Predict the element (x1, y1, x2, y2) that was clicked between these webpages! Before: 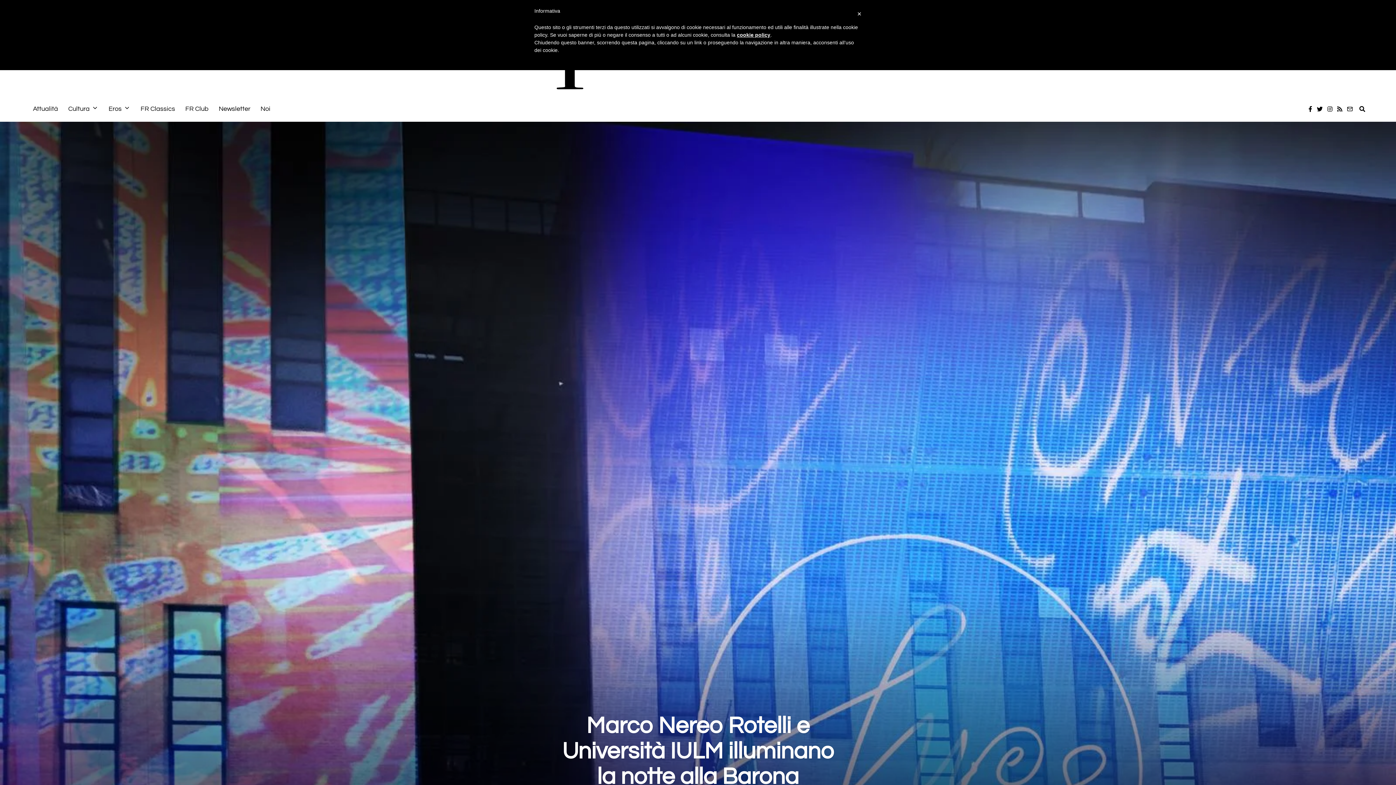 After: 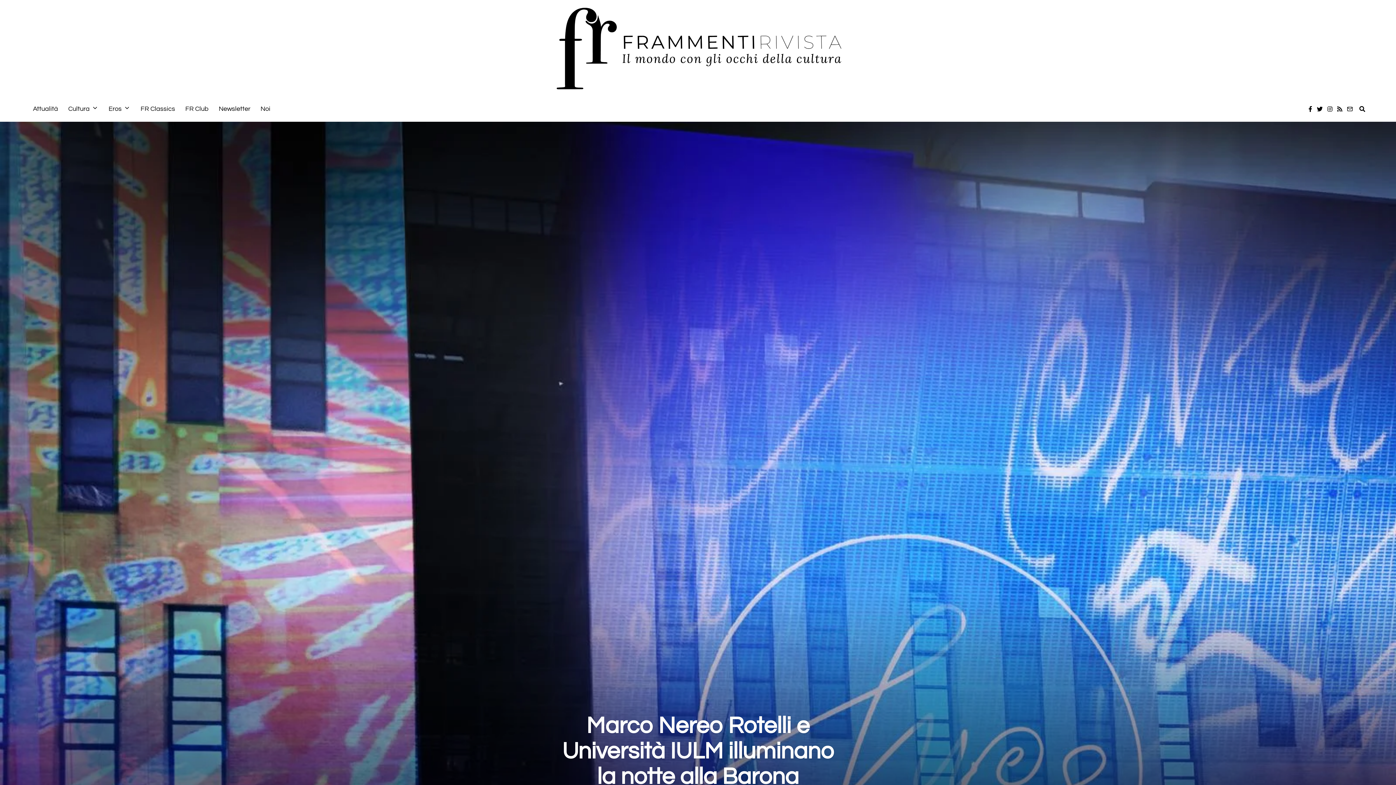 Action: bbox: (1325, 104, 1334, 113)